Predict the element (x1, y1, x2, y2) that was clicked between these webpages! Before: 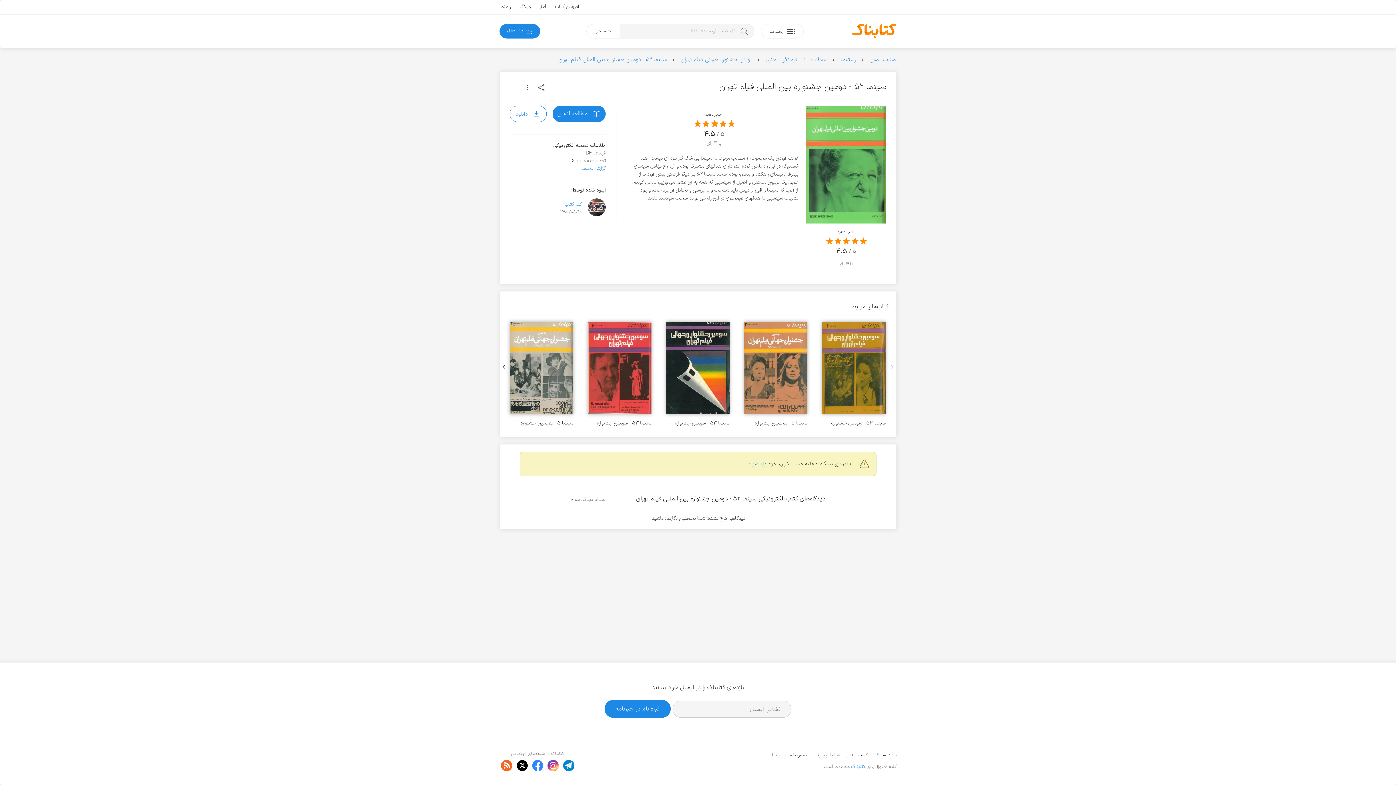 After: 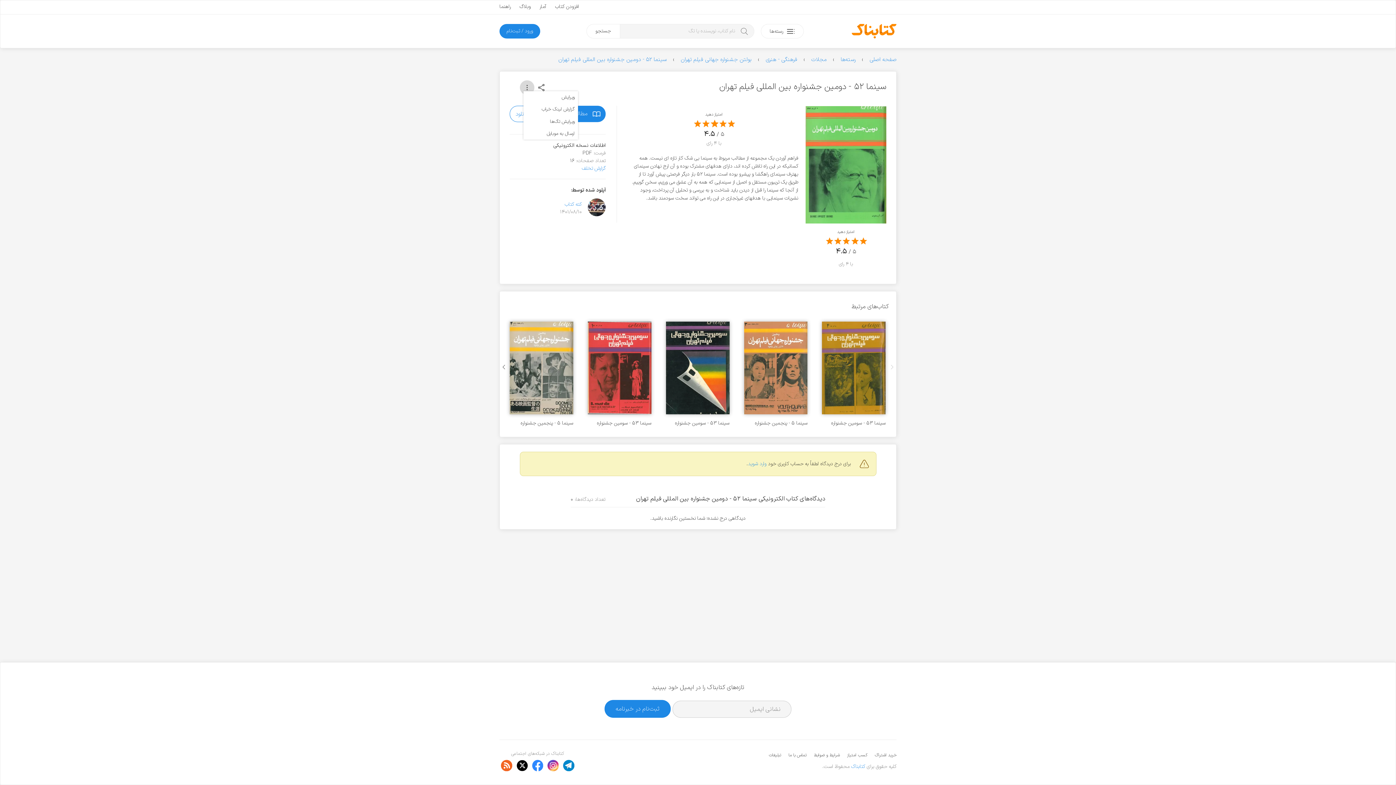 Action: bbox: (520, 80, 534, 95)